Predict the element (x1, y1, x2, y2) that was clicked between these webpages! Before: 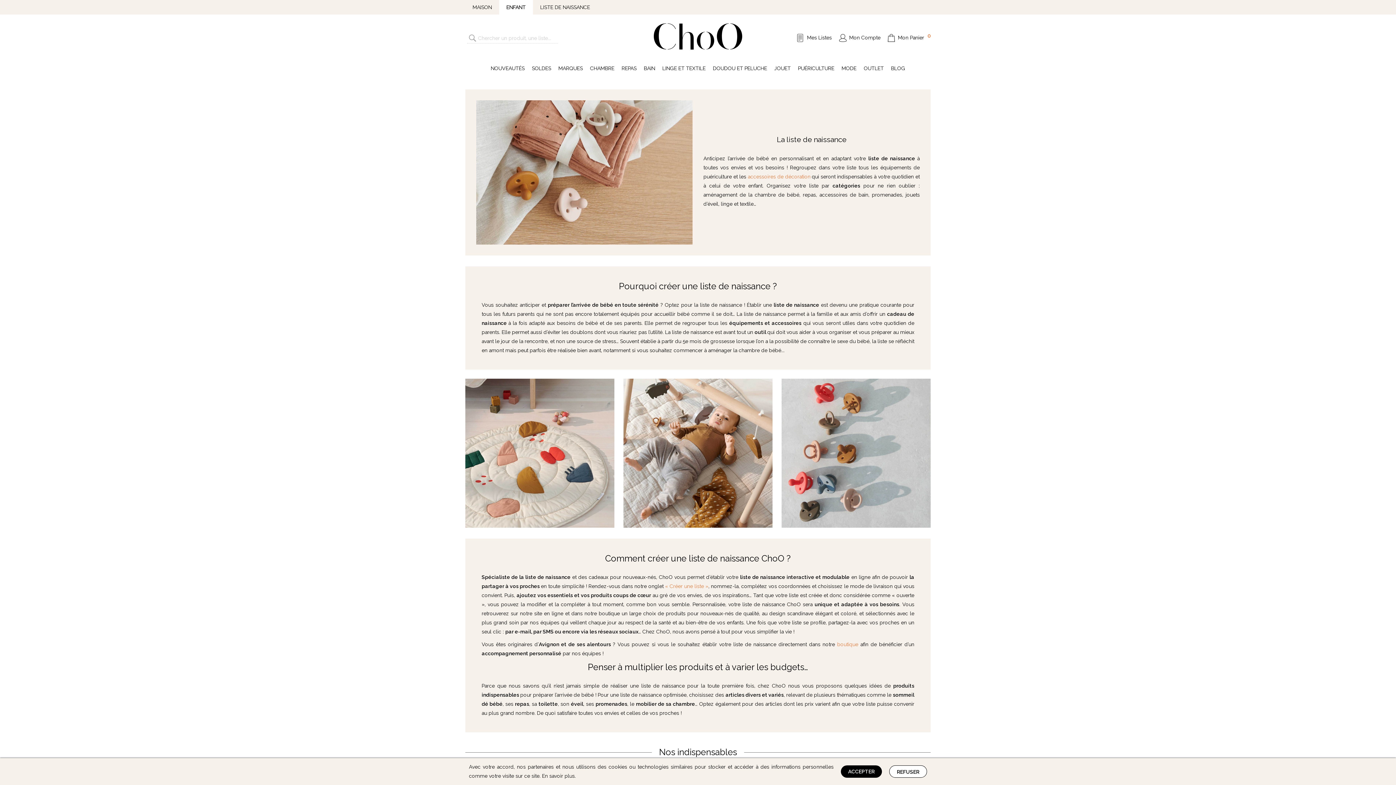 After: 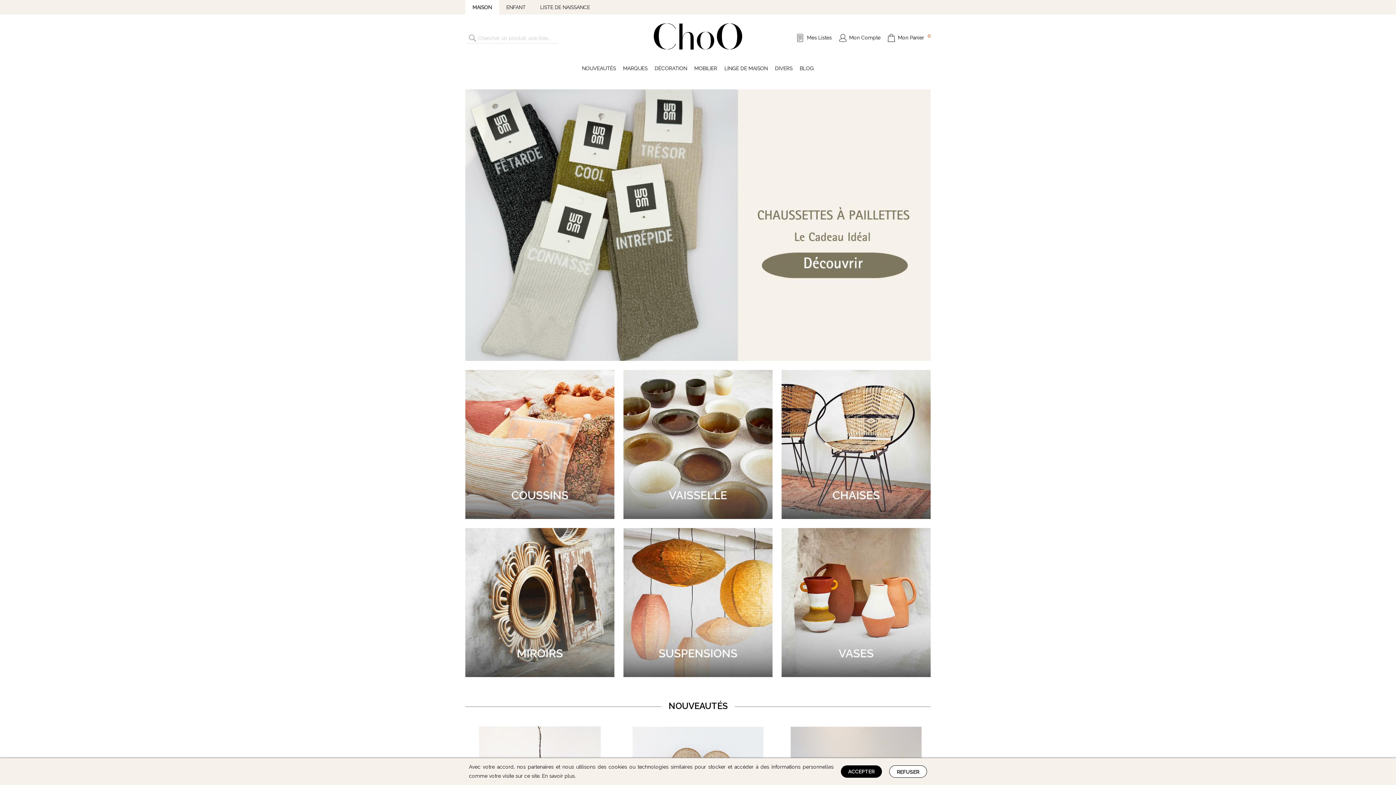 Action: label: MAISON bbox: (465, 0, 499, 14)